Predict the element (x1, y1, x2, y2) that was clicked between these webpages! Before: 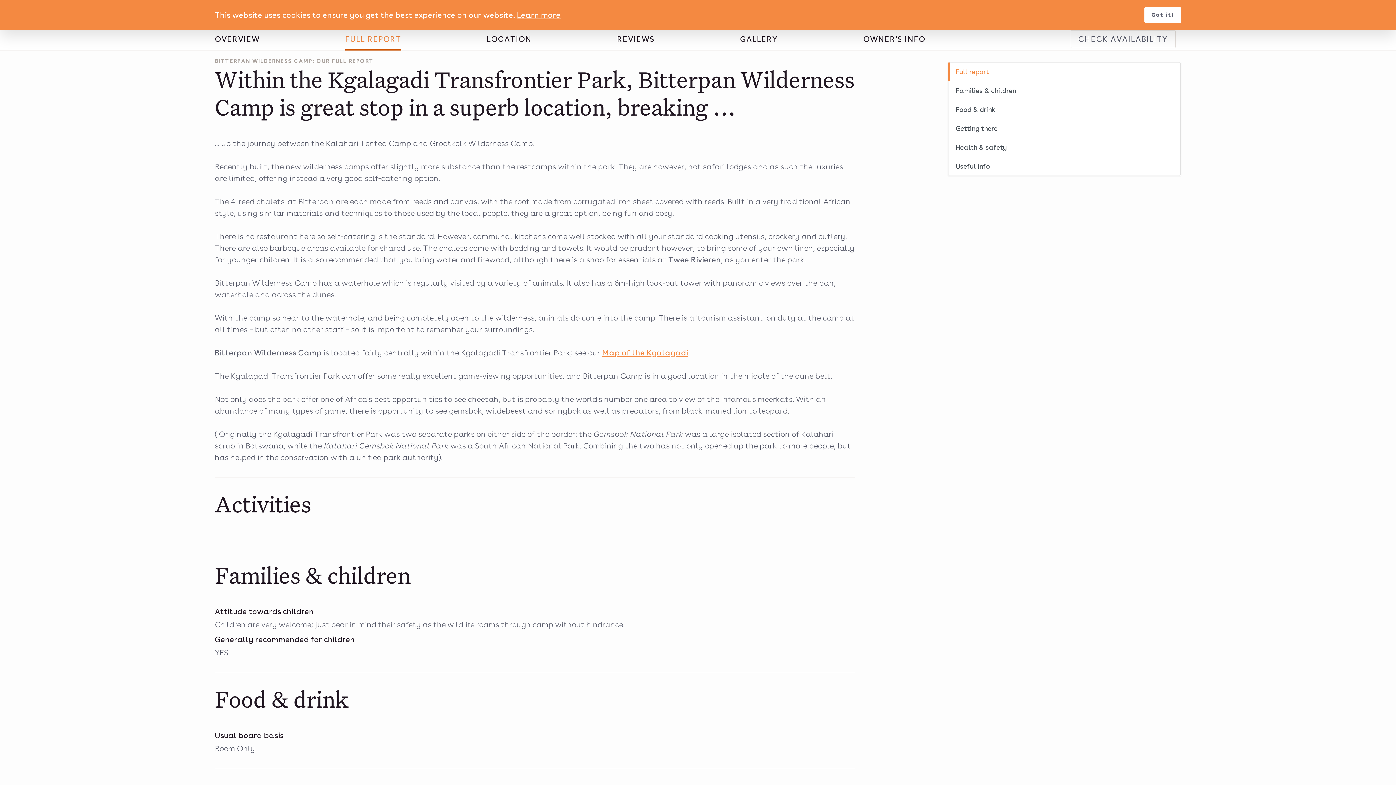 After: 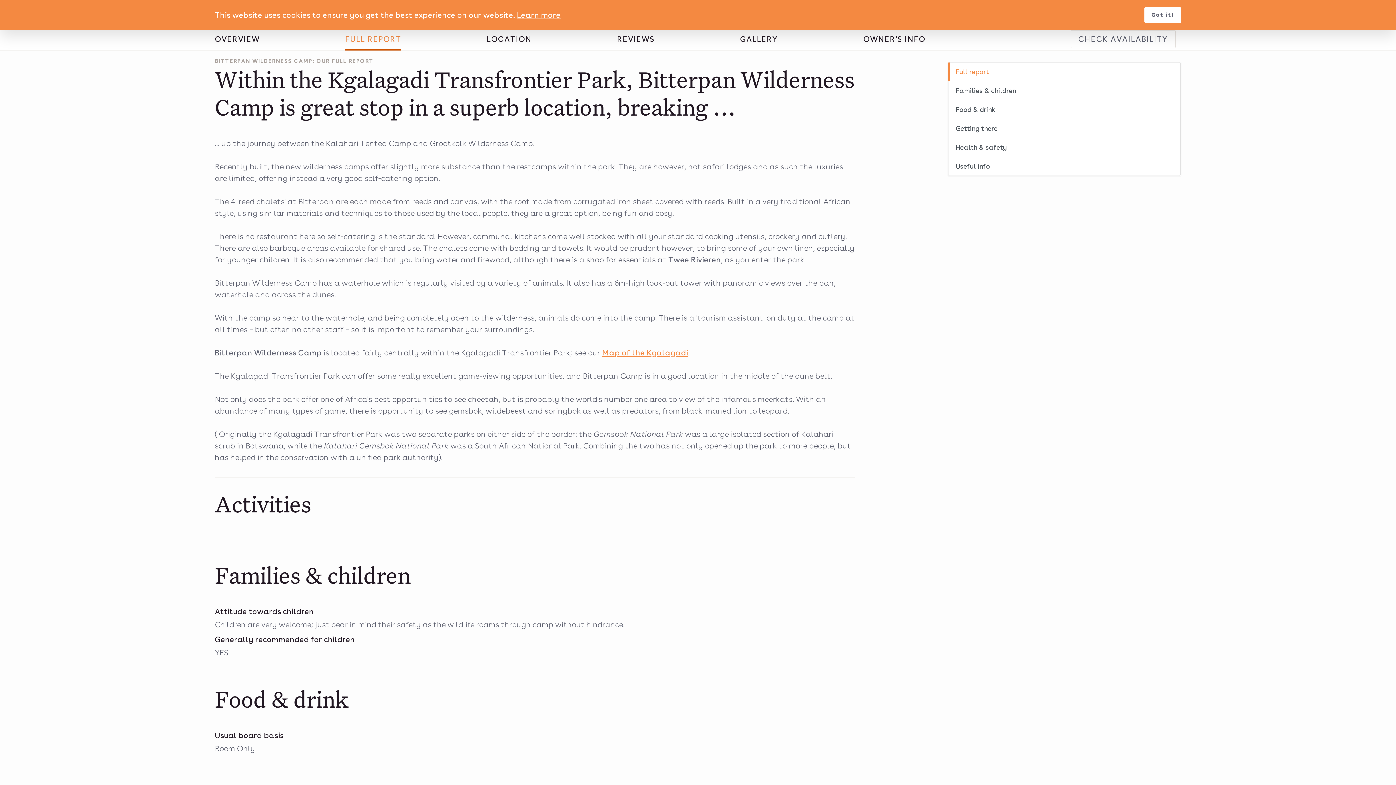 Action: label: CHECK AVAILABILITY bbox: (1070, 30, 1176, 48)